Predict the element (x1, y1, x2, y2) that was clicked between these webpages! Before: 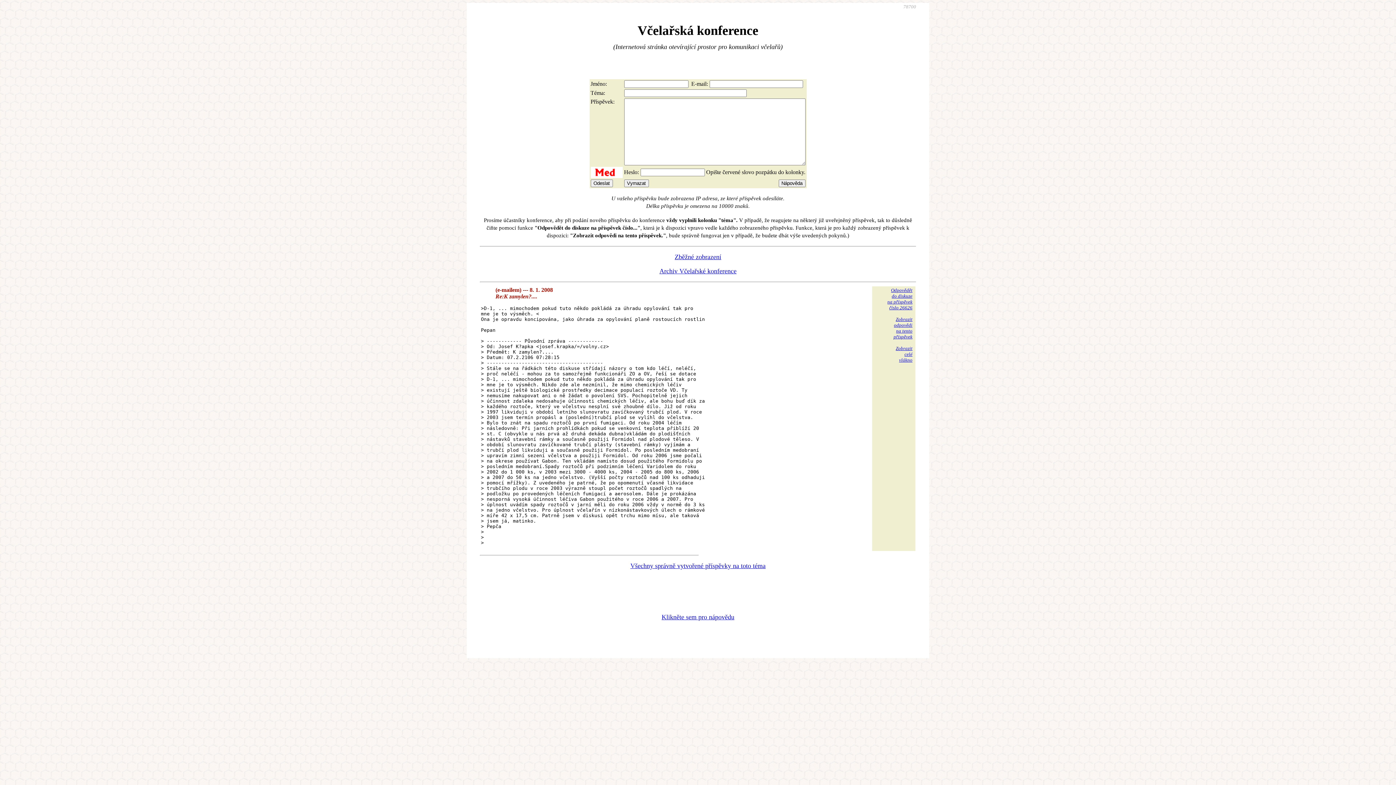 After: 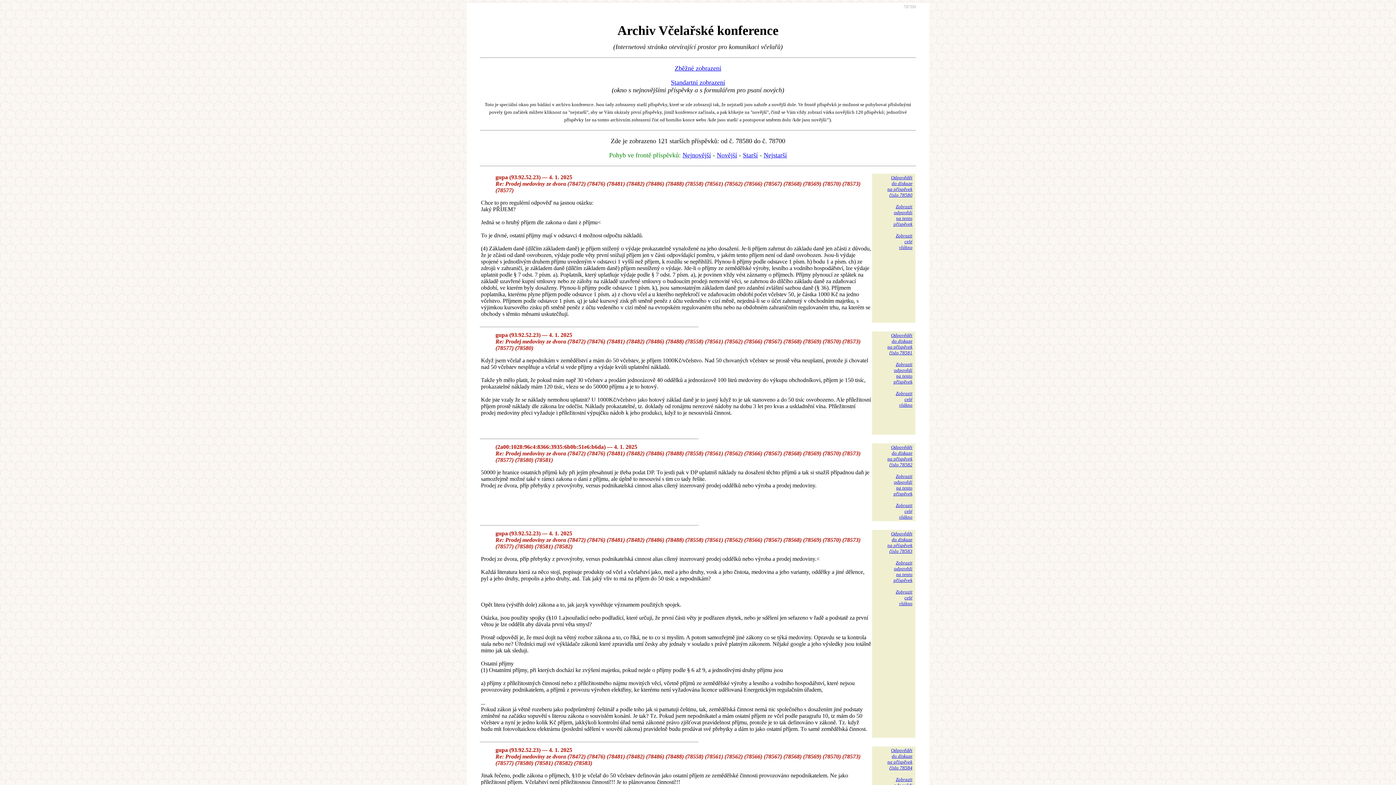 Action: label: Archiv Včelařské konference bbox: (659, 267, 736, 274)